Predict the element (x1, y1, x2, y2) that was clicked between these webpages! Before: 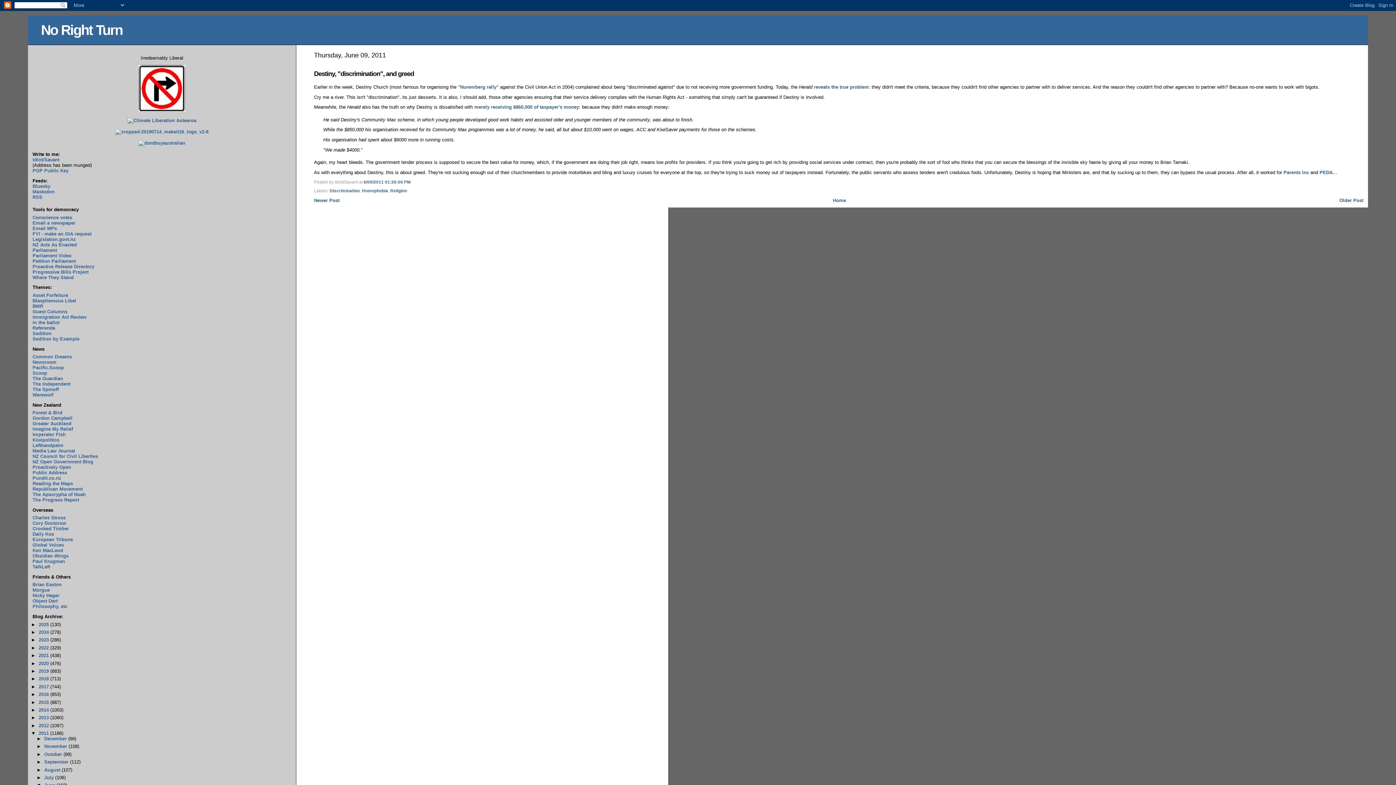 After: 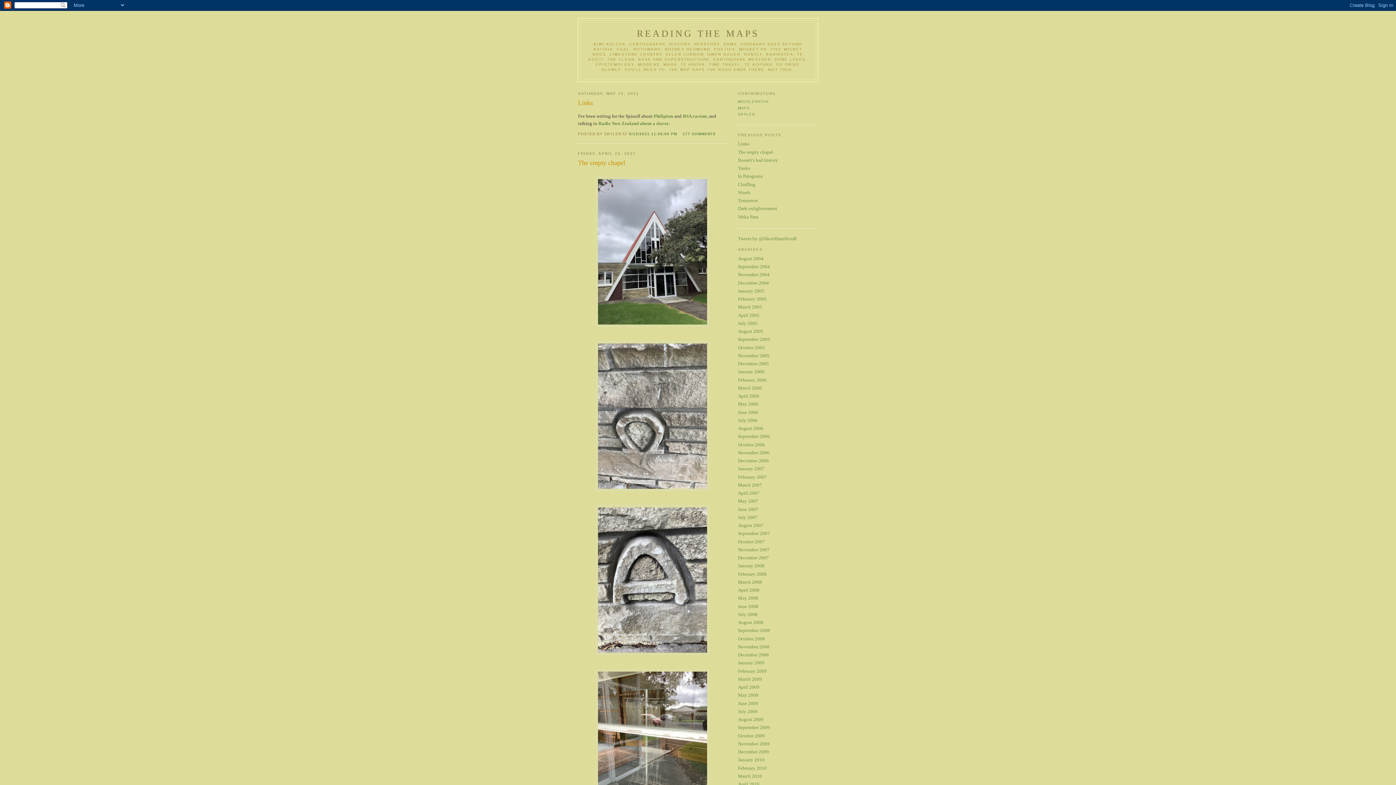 Action: bbox: (32, 481, 72, 486) label: Reading the Maps